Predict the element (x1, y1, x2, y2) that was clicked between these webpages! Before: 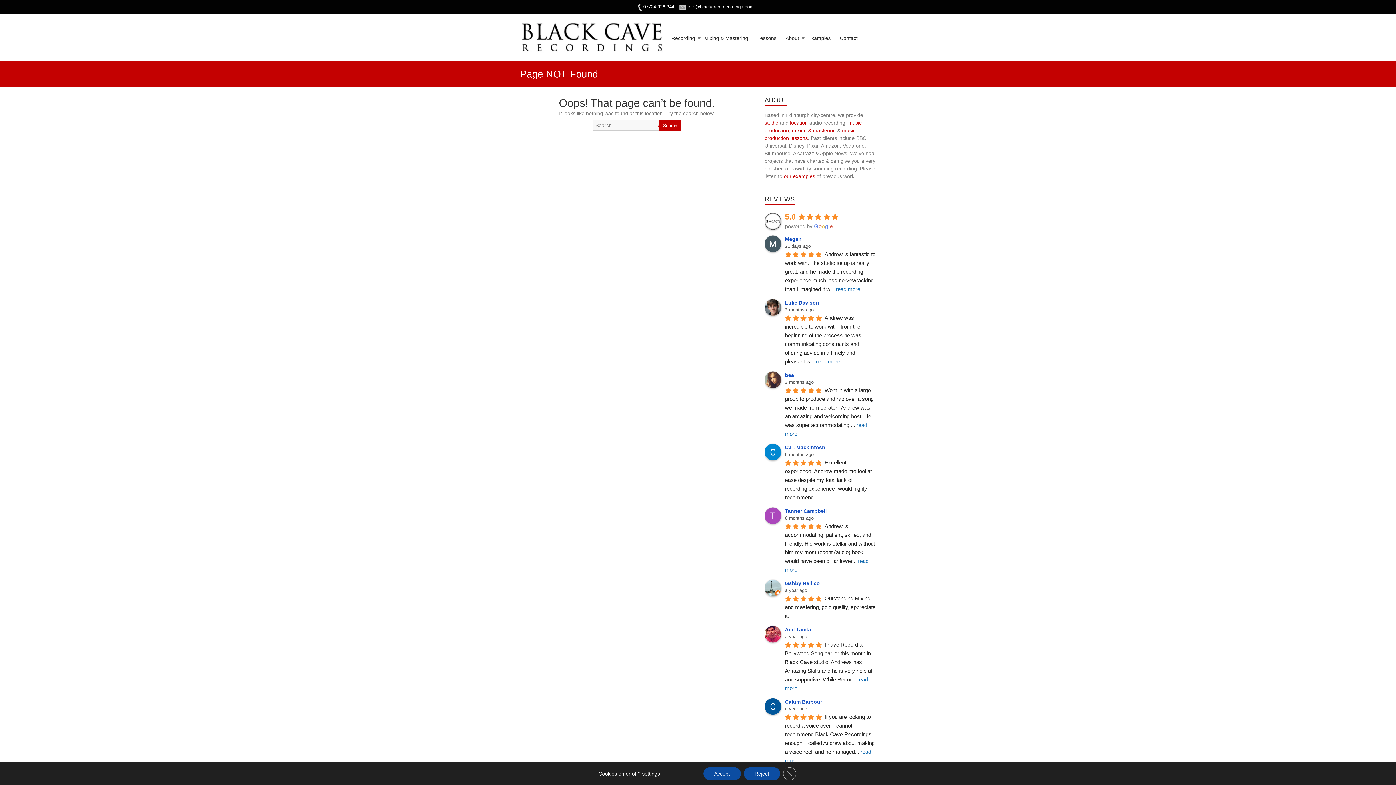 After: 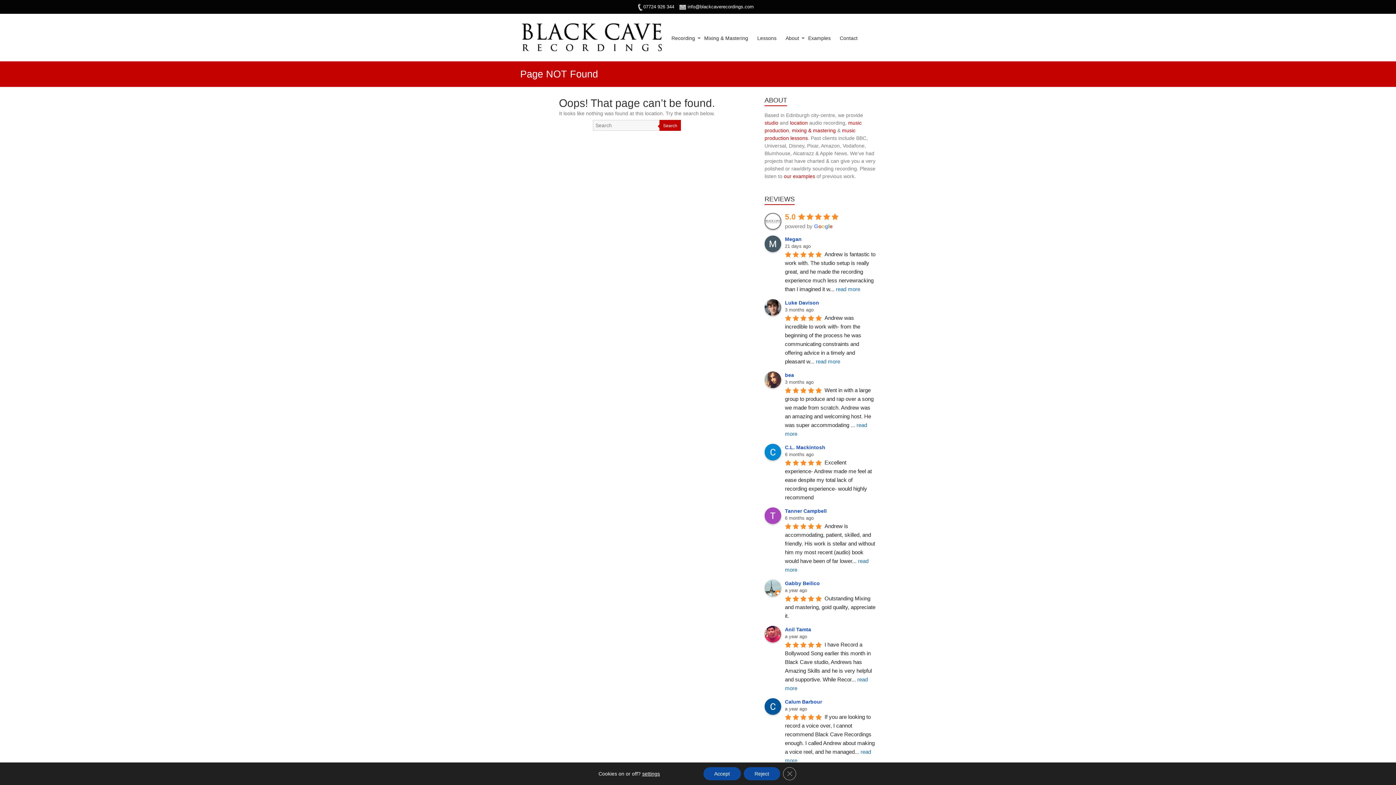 Action: label: mixing & mastering bbox: (792, 127, 836, 133)